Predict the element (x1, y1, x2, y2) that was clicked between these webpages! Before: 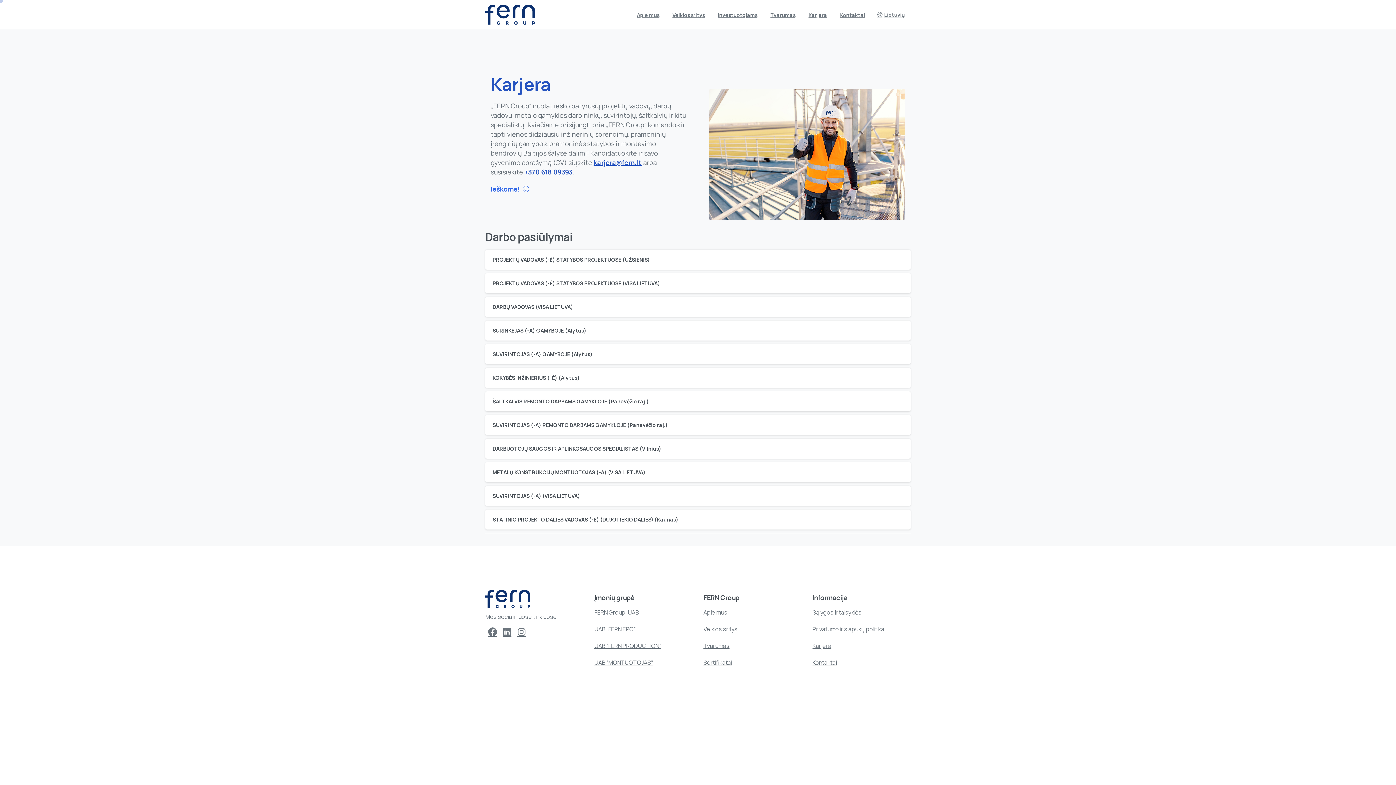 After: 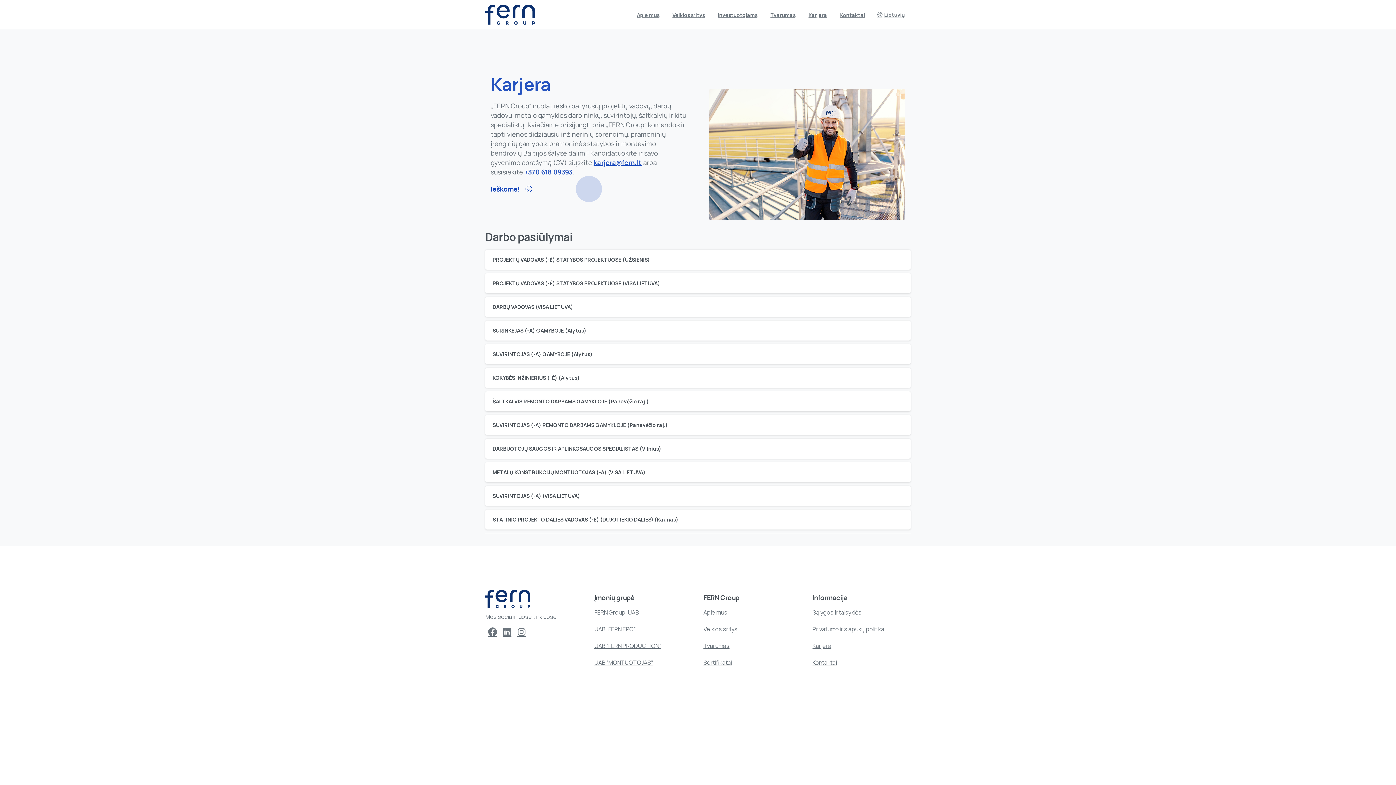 Action: label: Ieškome!  bbox: (490, 184, 687, 194)